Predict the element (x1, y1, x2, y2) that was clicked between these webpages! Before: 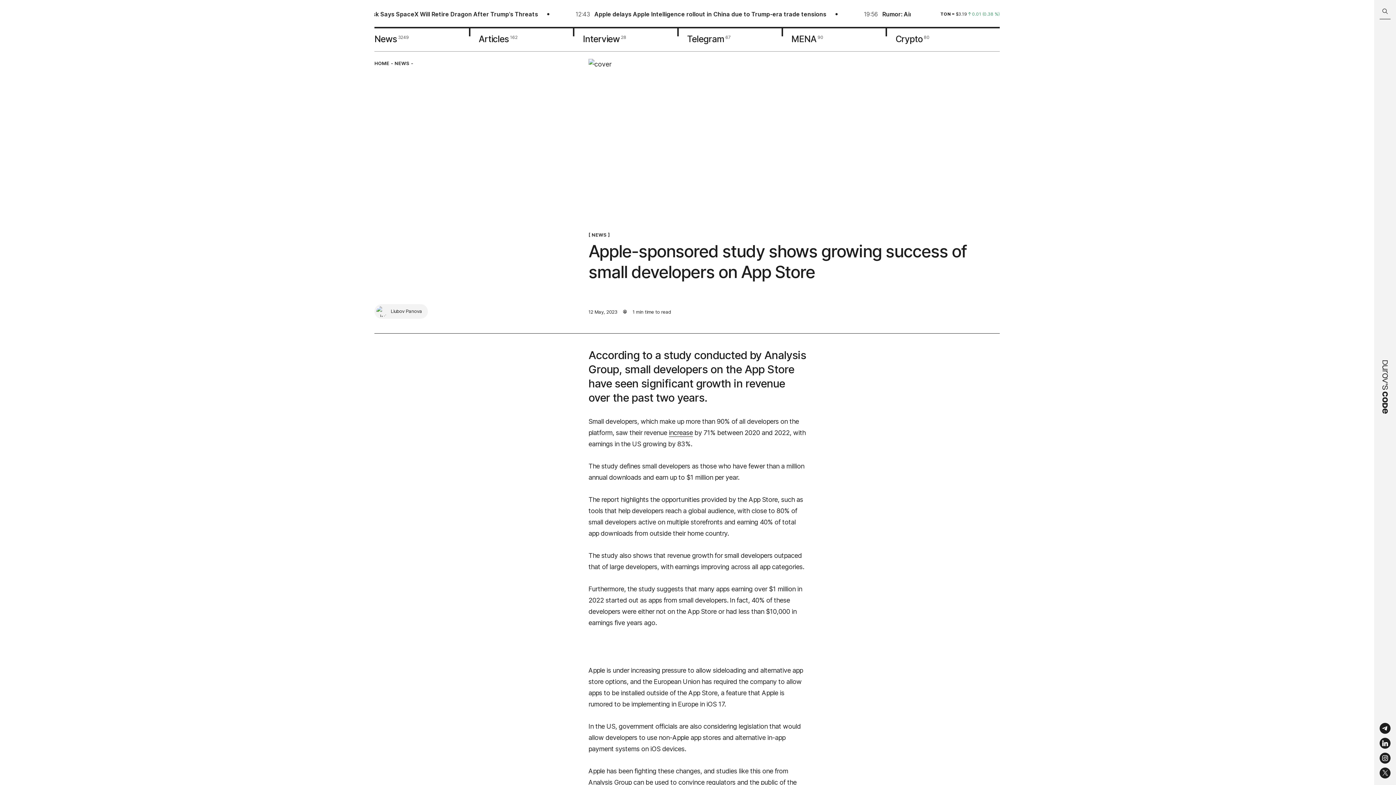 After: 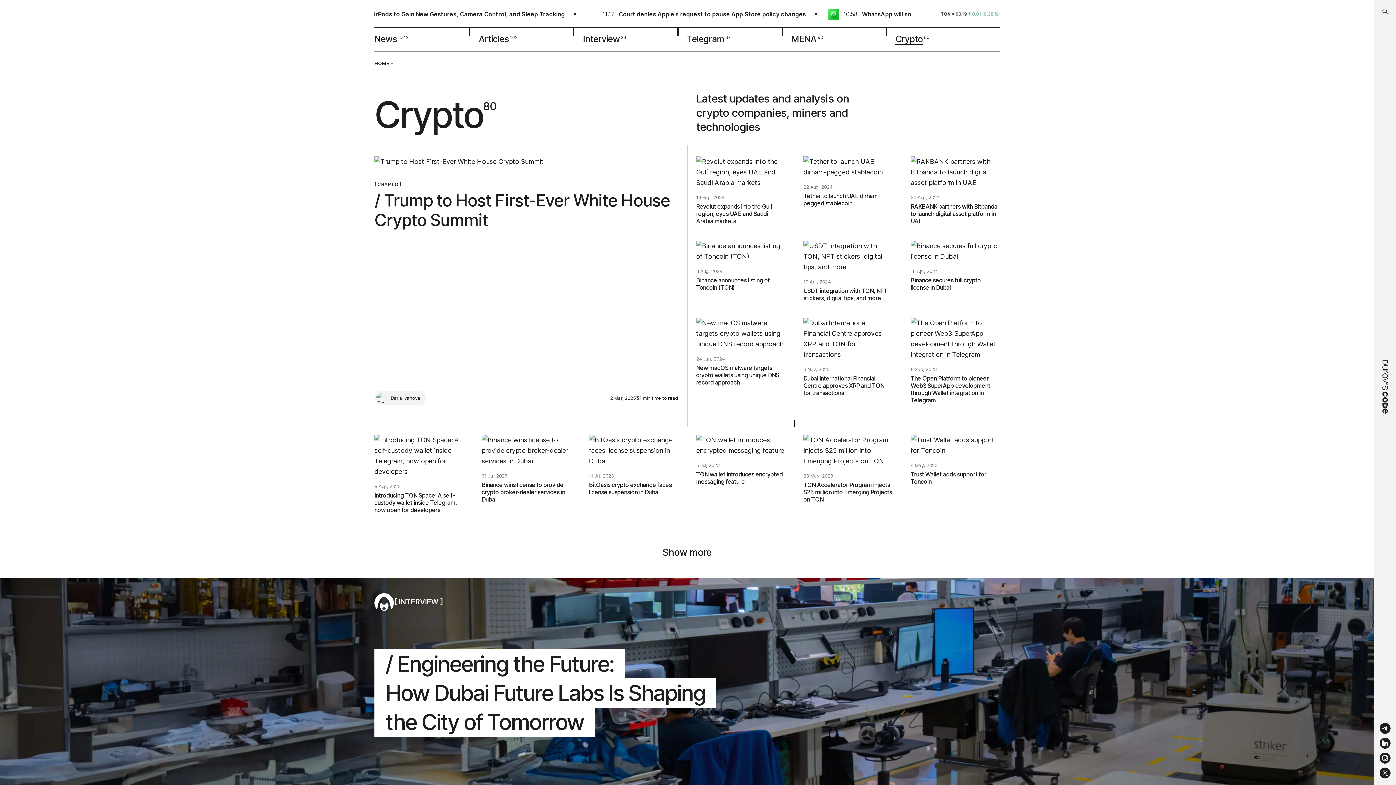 Action: bbox: (895, 28, 1000, 50) label: Crypto80